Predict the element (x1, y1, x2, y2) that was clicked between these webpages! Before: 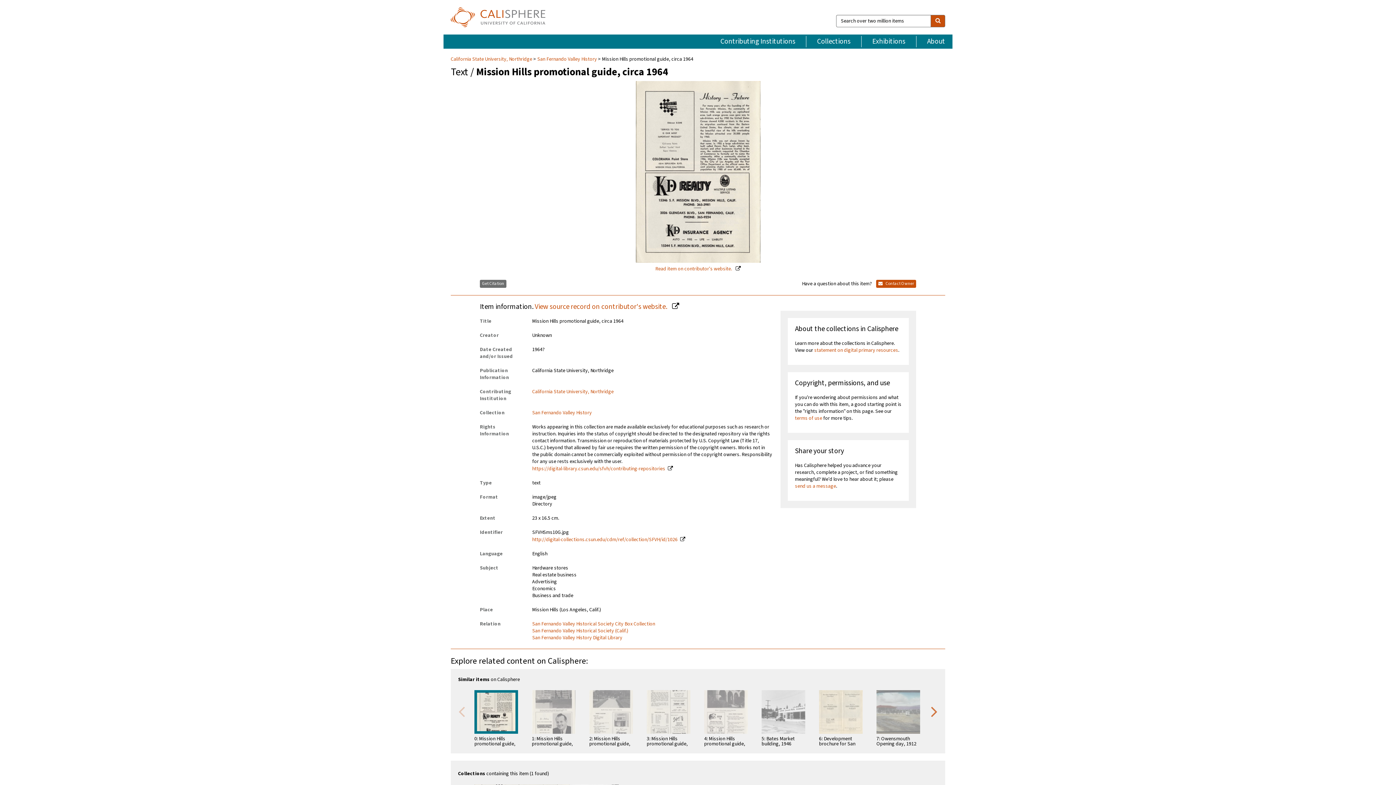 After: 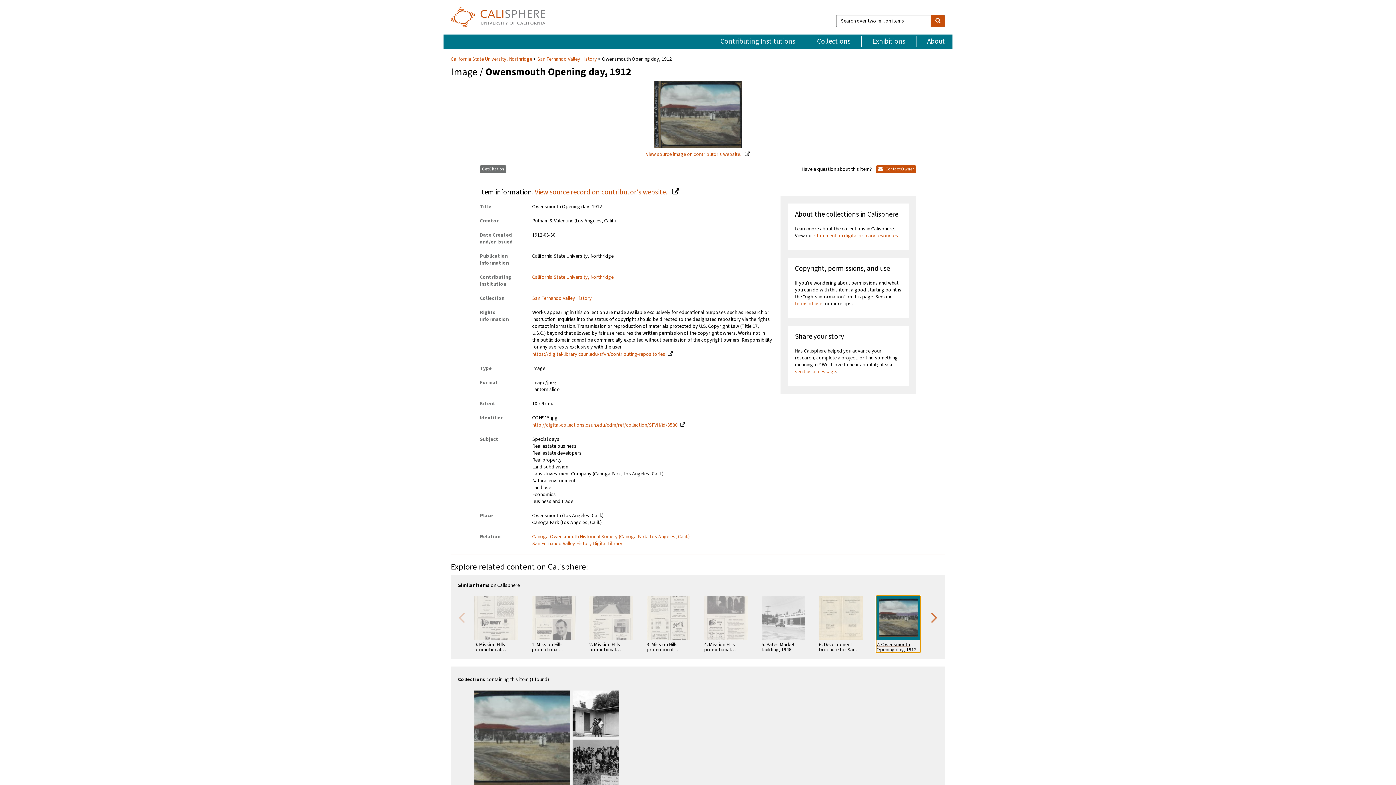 Action: label: 7: Owensmouth Opening day, 1912 bbox: (876, 690, 920, 746)